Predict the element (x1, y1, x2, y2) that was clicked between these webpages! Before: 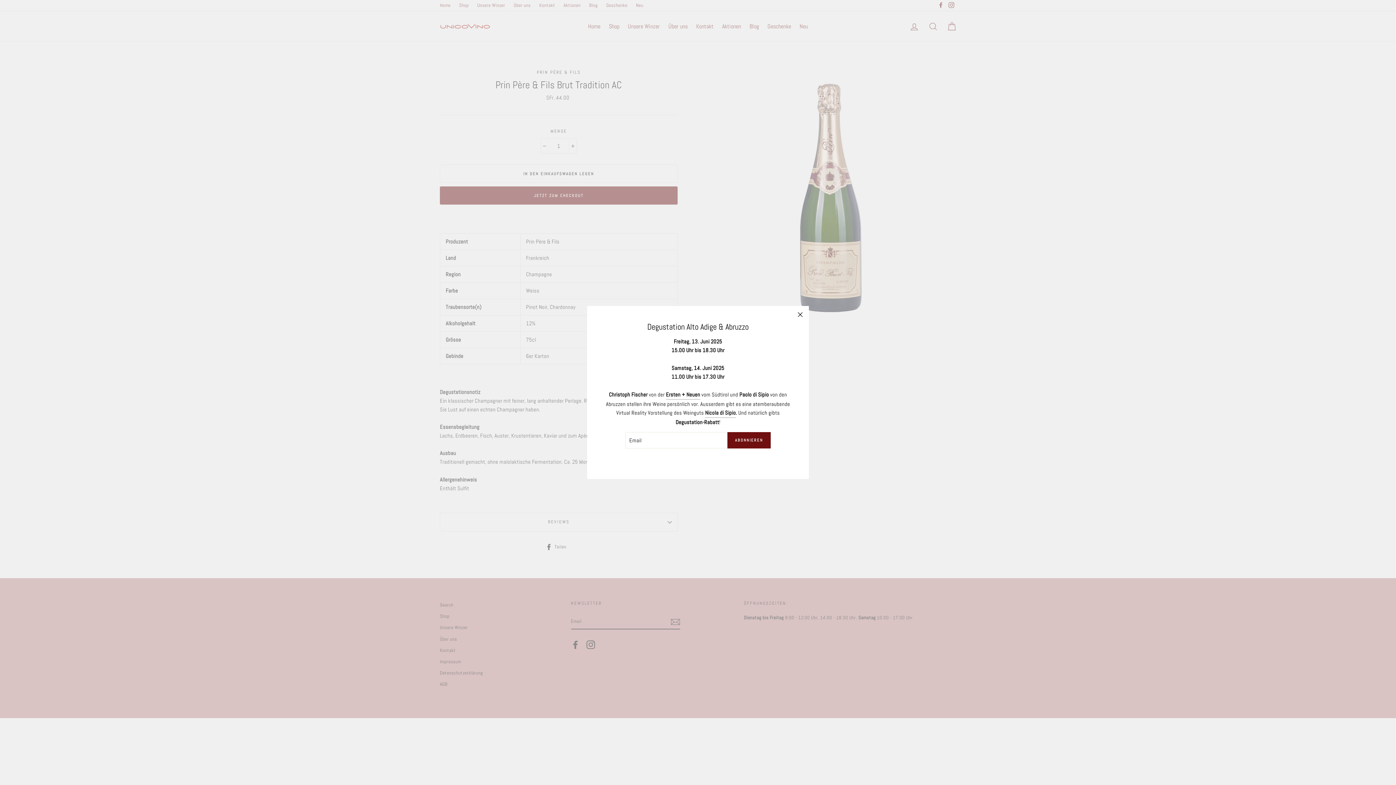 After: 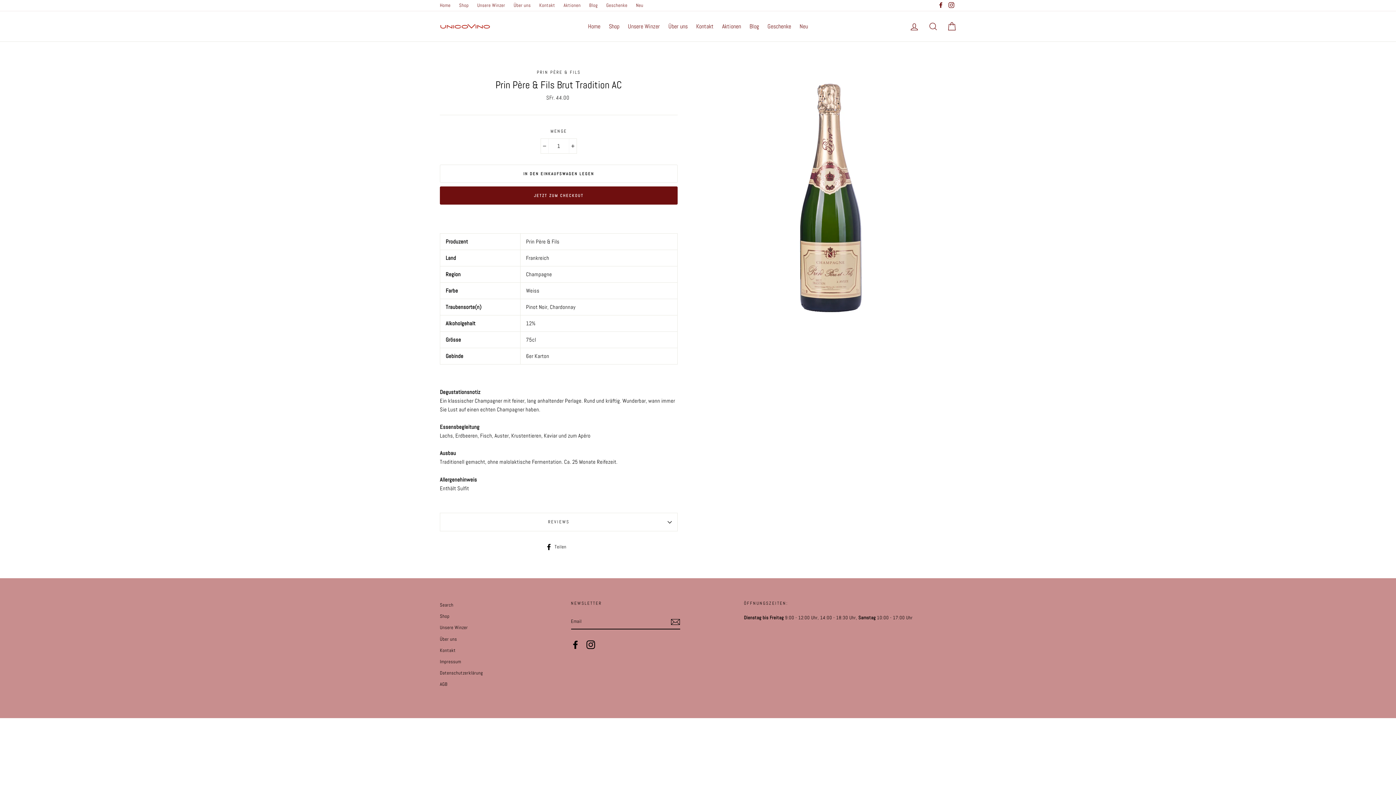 Action: bbox: (791, 306, 809, 323) label: "Schließen (Esc)"